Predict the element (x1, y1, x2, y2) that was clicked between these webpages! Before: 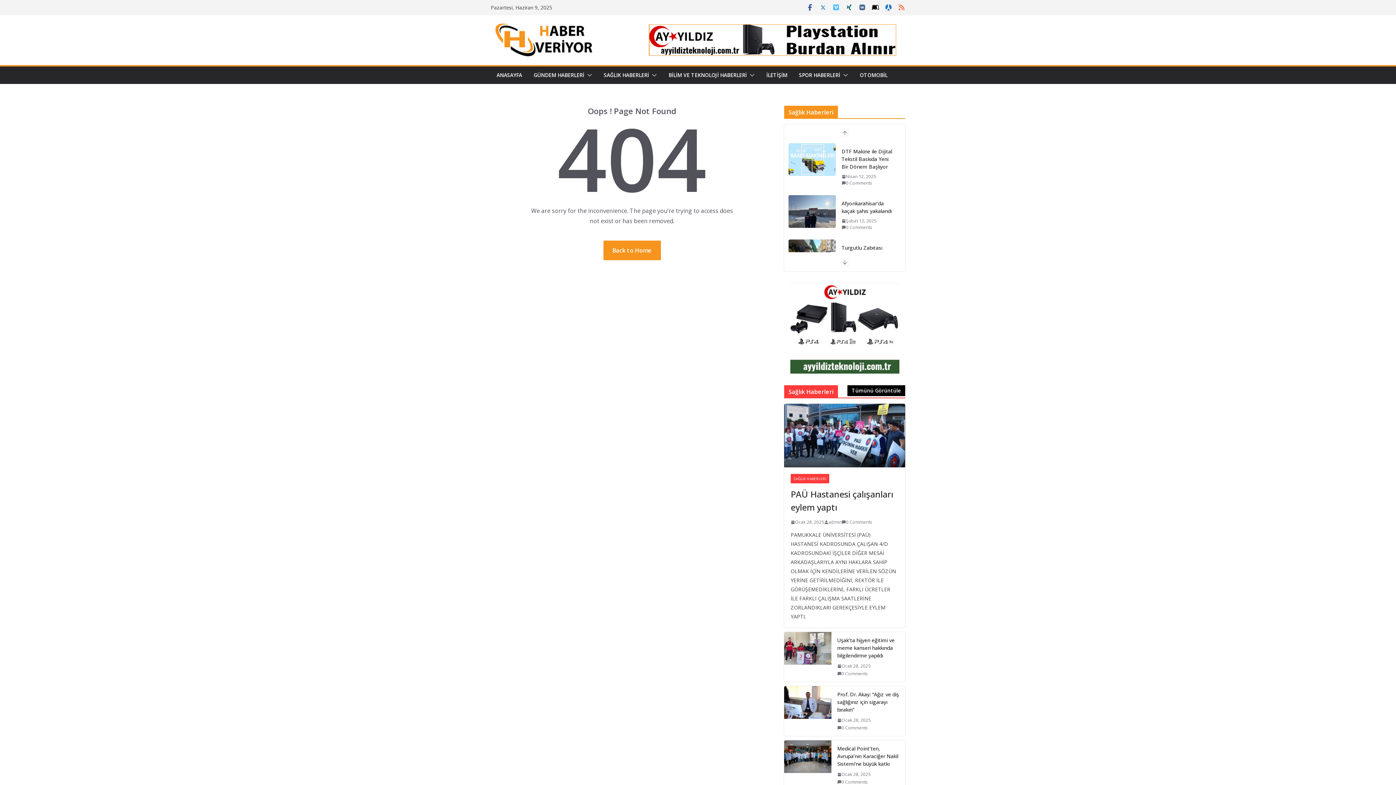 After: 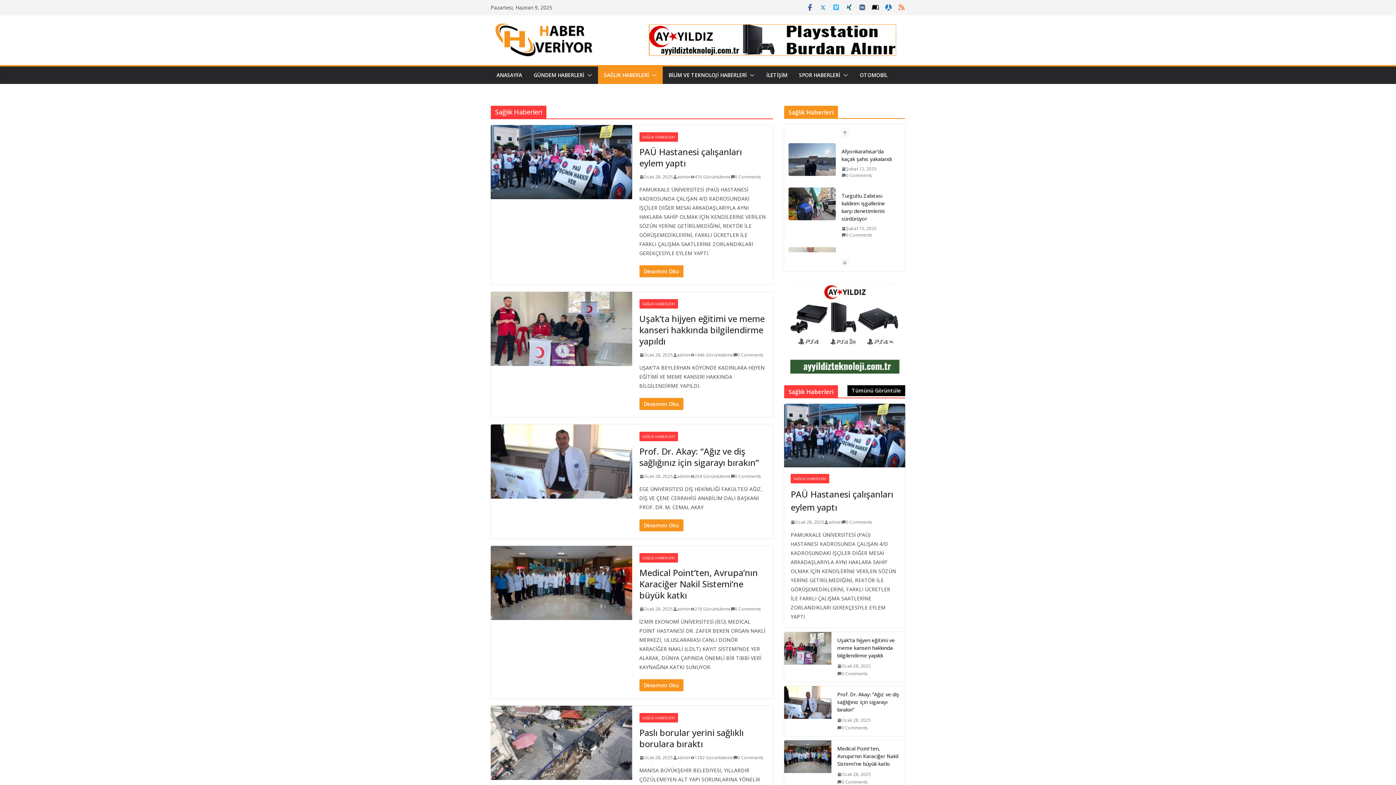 Action: label: Tümünü Görüntüle bbox: (847, 385, 905, 396)